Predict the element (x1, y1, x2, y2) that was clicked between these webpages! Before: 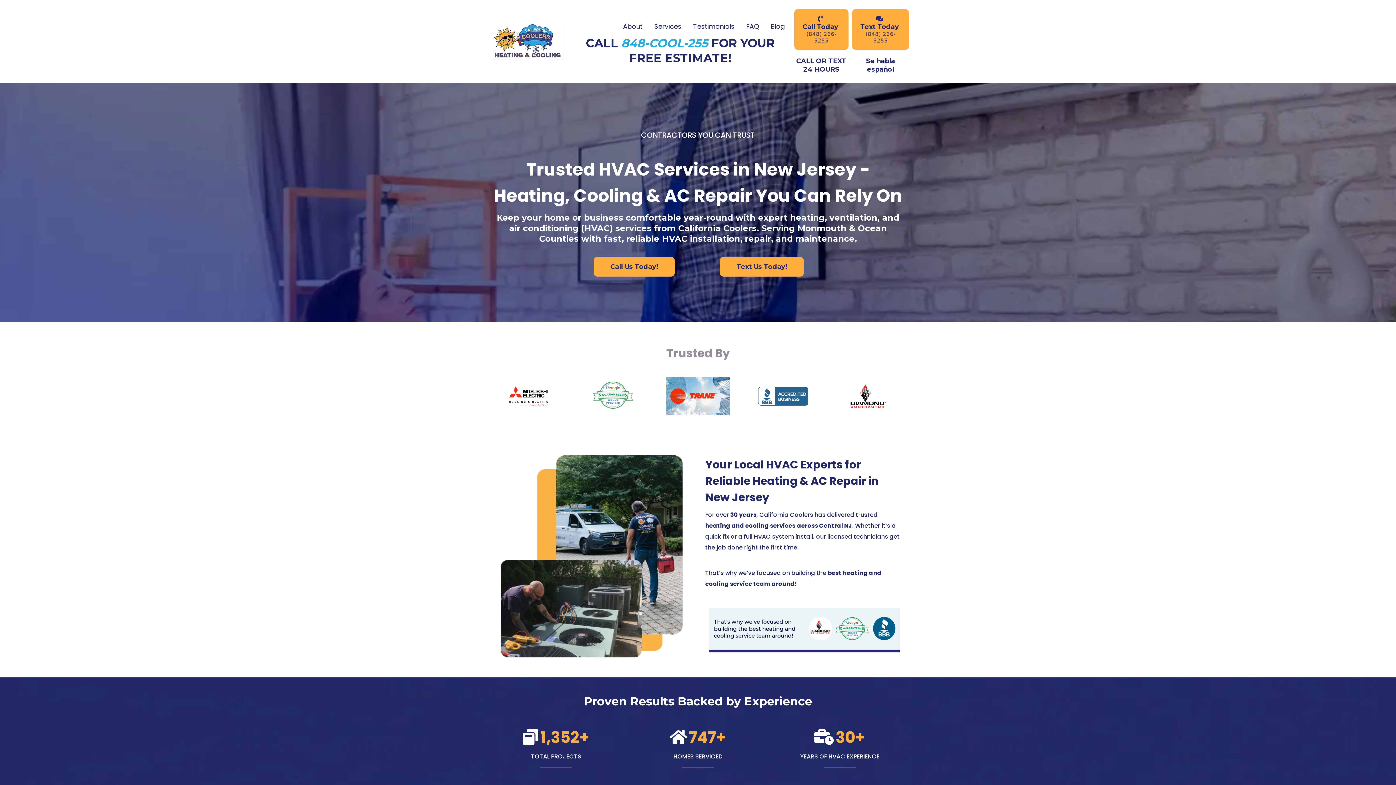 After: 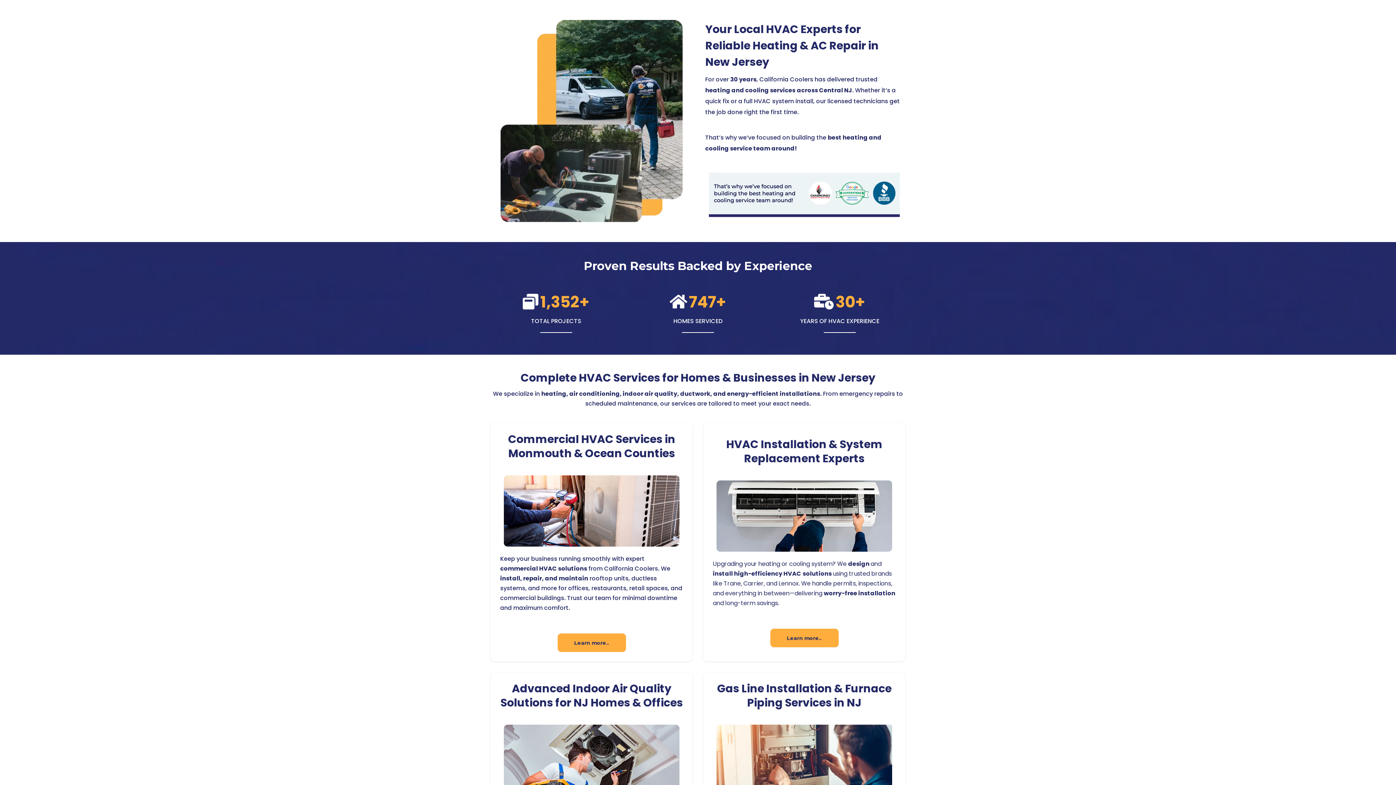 Action: bbox: (617, 21, 648, 32) label: About